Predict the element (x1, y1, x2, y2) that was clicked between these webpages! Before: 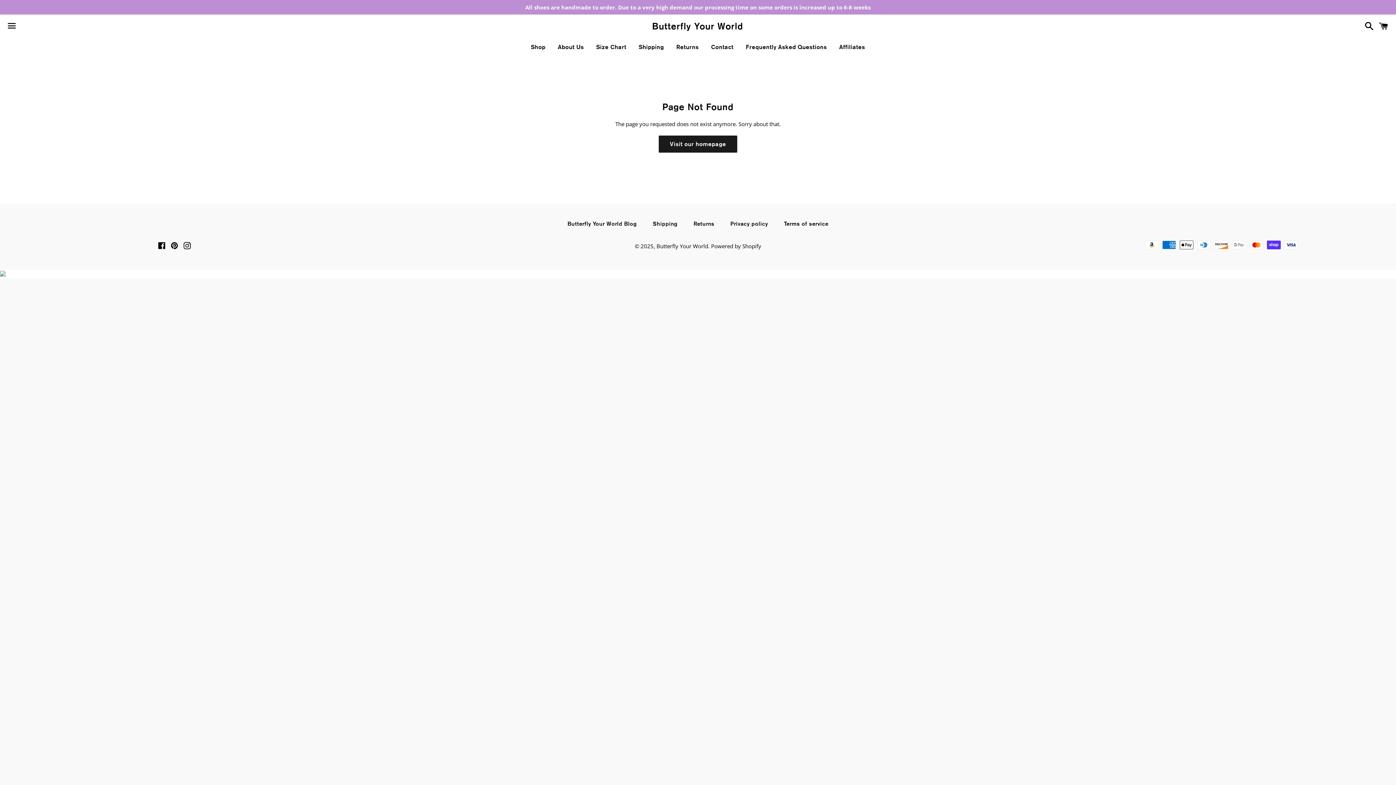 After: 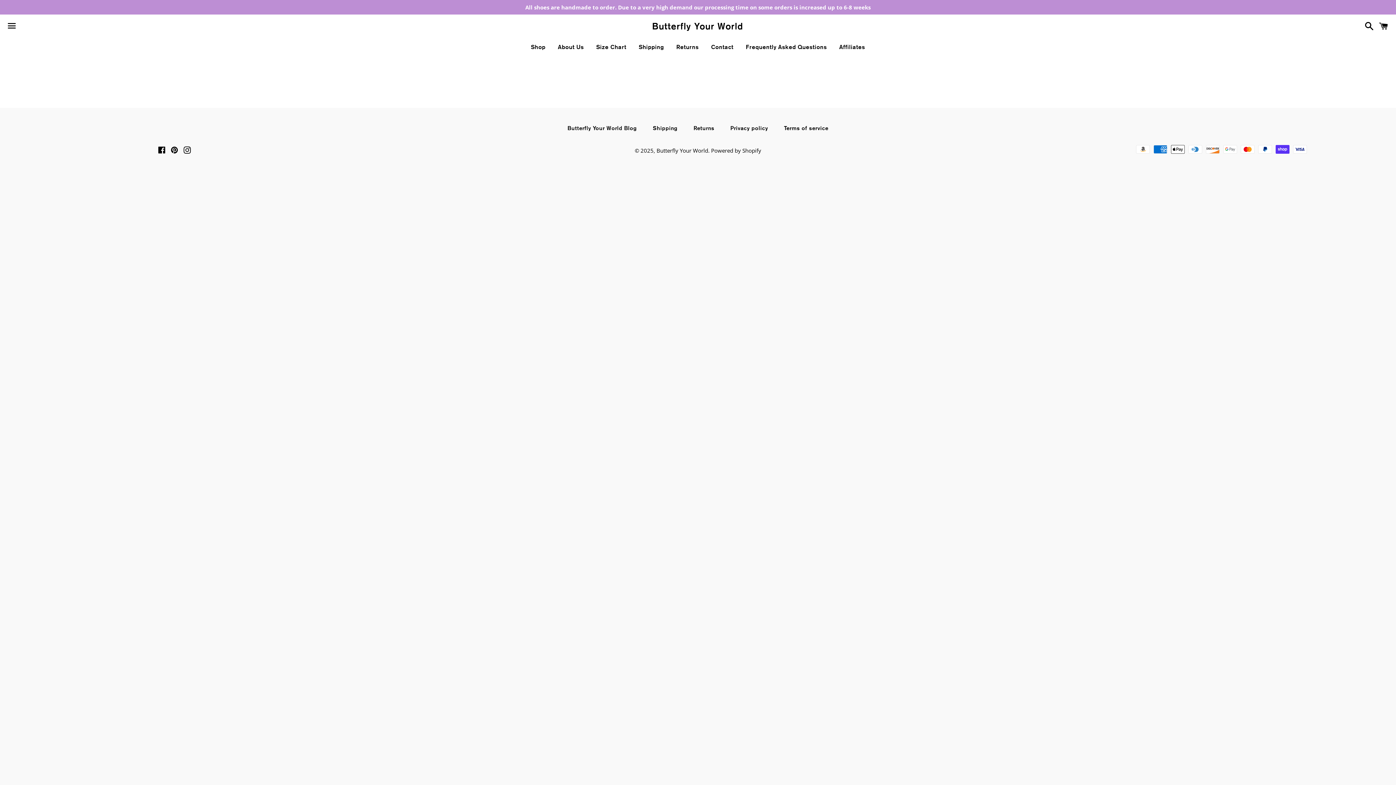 Action: bbox: (560, 218, 644, 229) label: Butterfly Your World Blog